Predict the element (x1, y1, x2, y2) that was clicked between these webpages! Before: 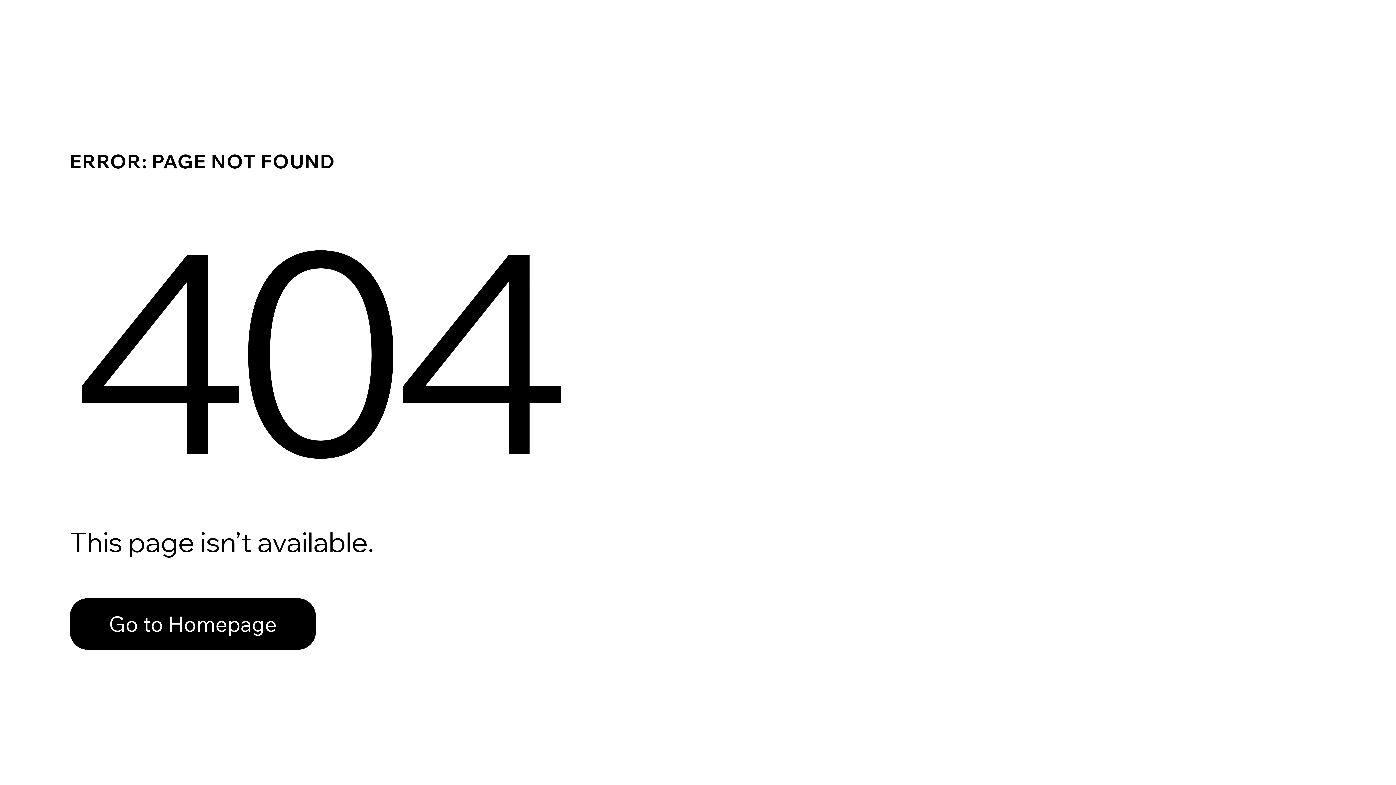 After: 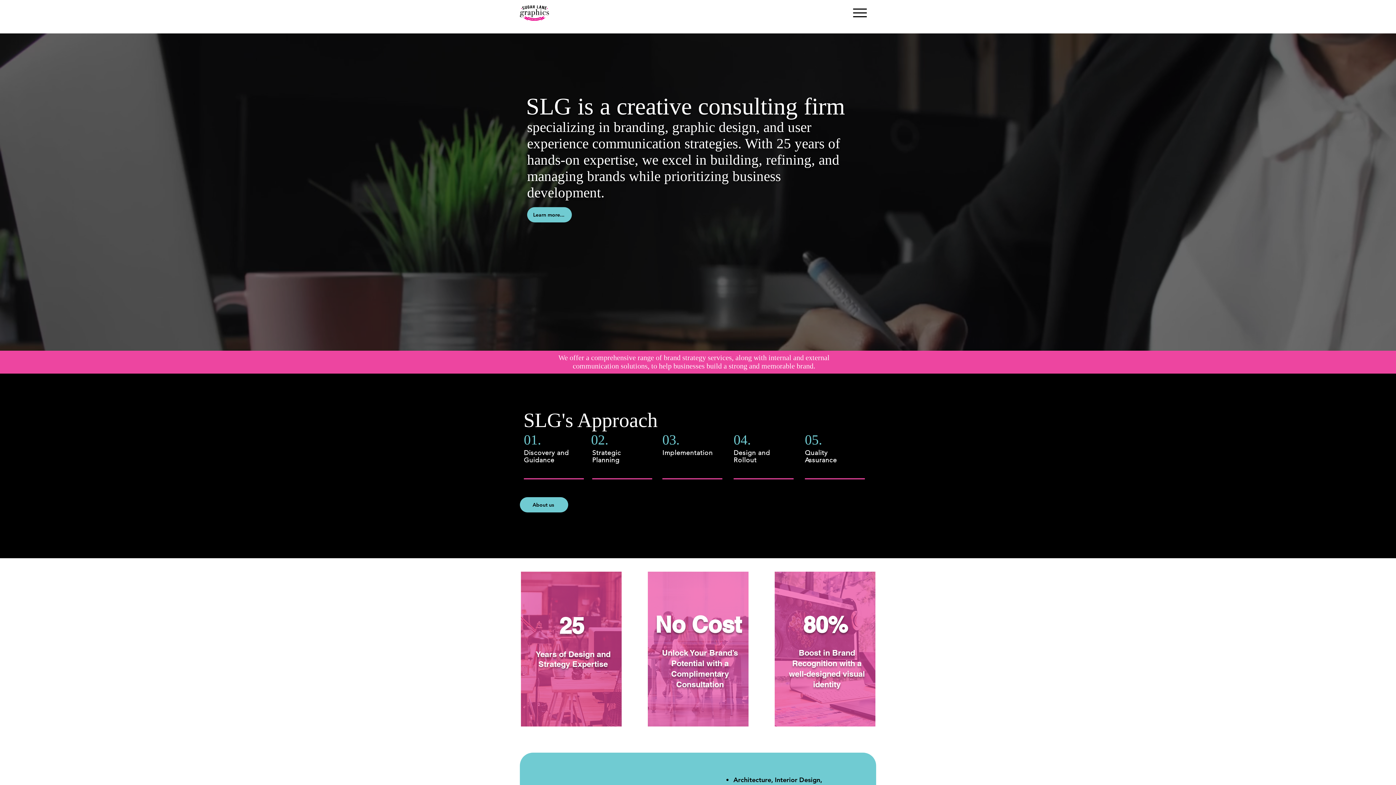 Action: bbox: (69, 582, 768, 659) label: Go to Homepage